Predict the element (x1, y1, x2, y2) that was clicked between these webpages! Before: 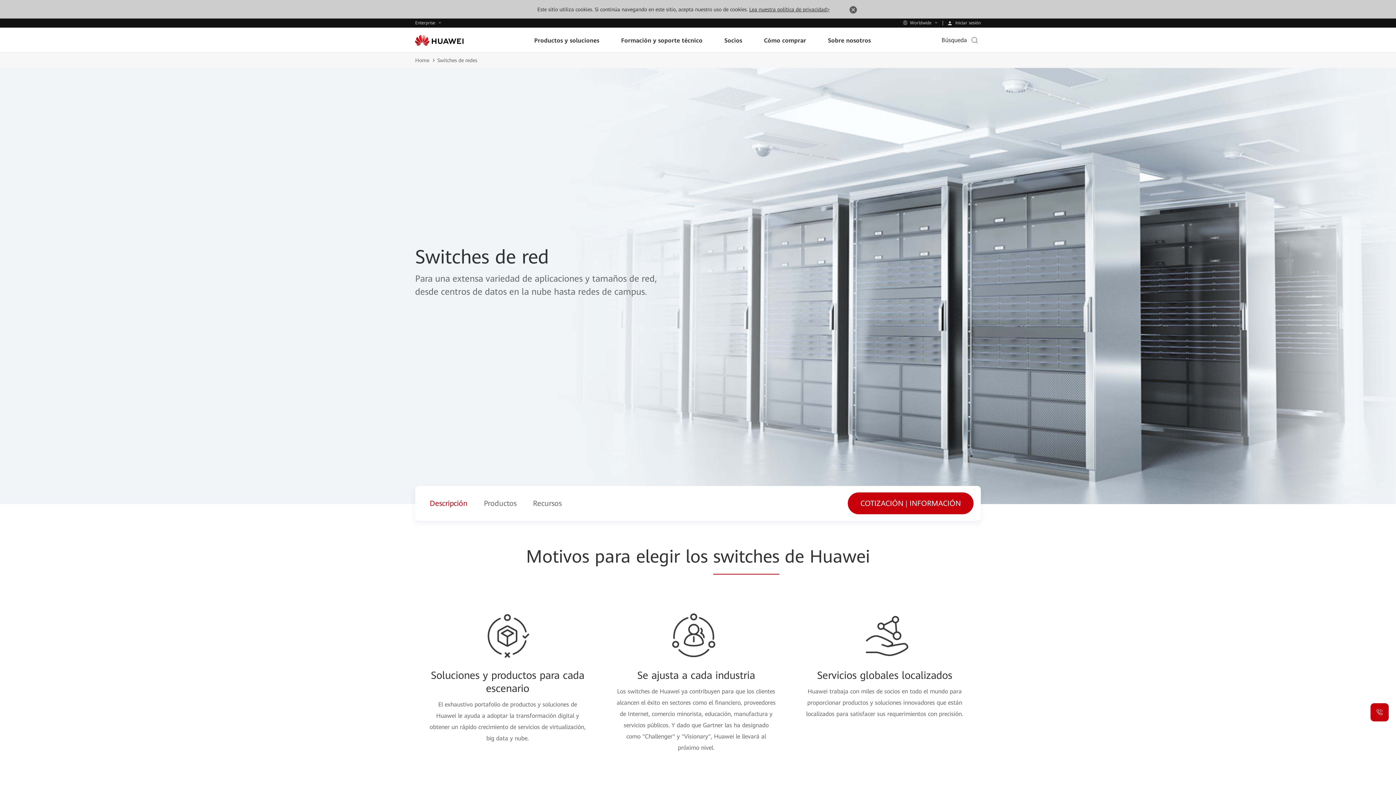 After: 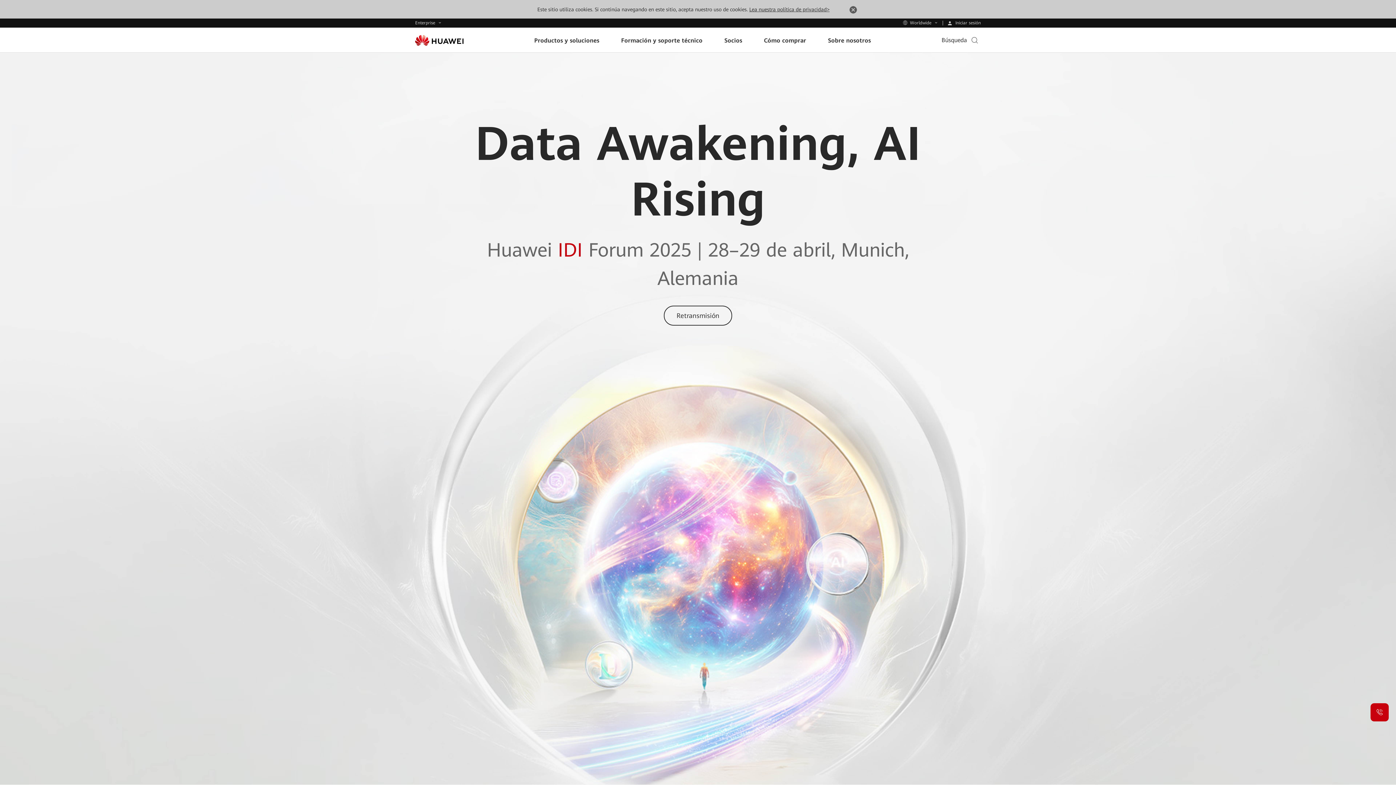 Action: bbox: (415, 34, 463, 45)